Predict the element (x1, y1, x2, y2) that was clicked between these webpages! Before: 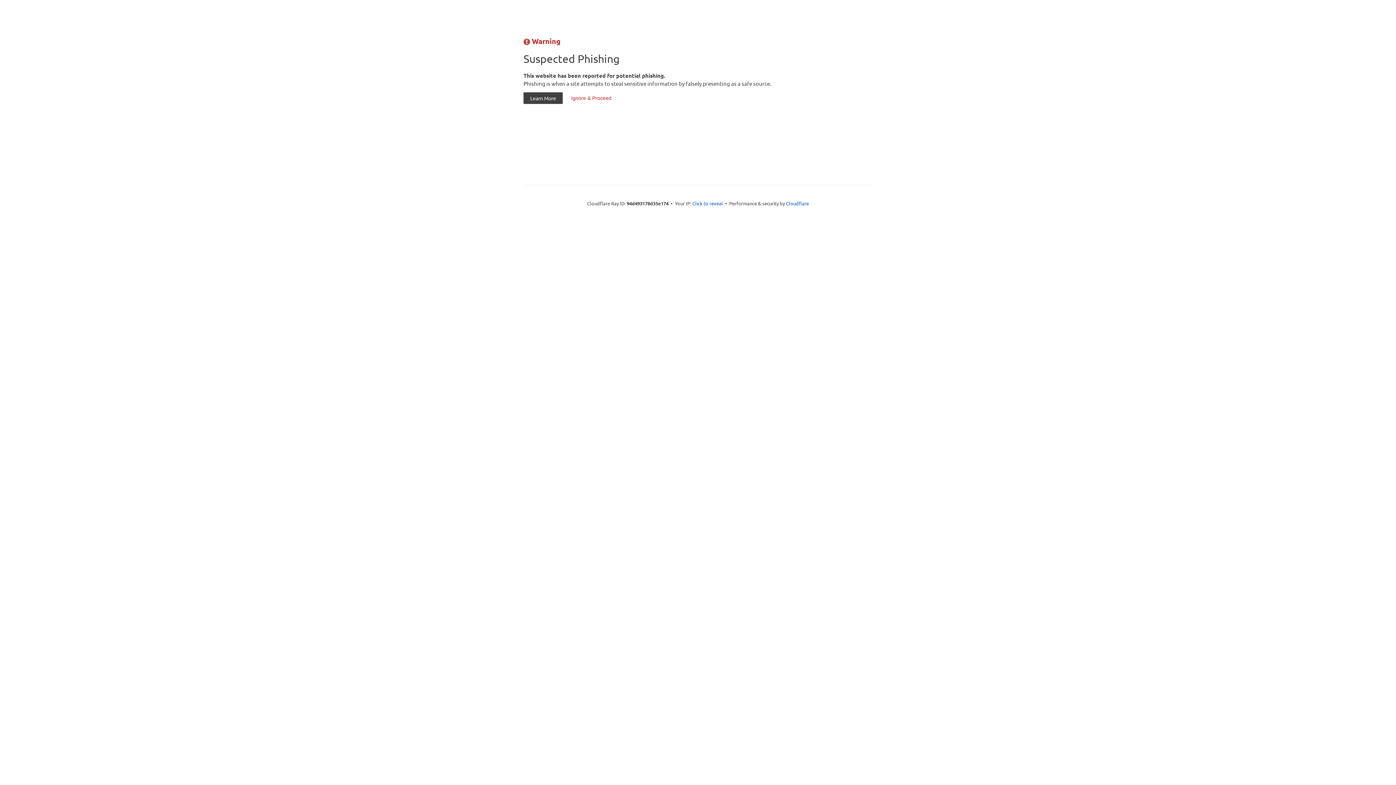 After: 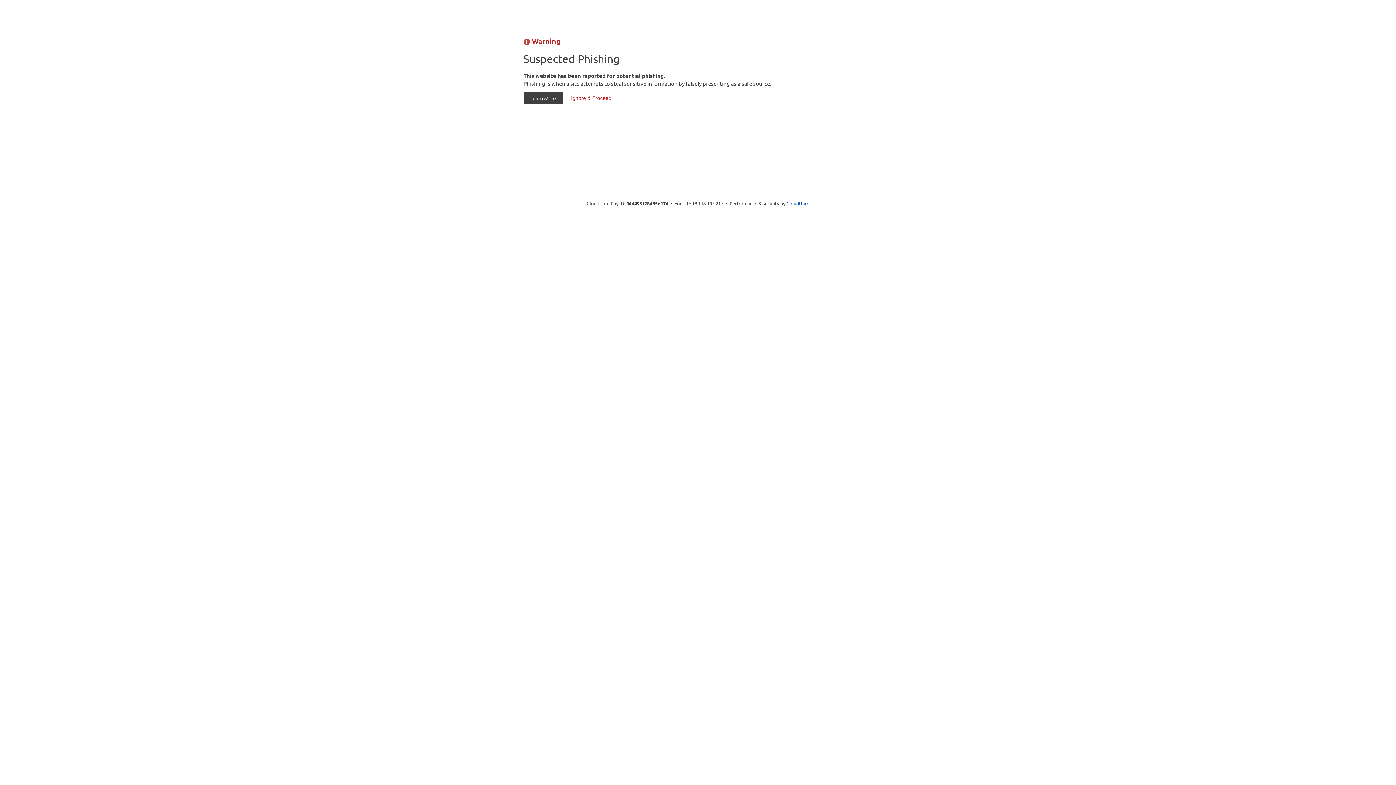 Action: bbox: (692, 199, 723, 206) label: Click to reveal